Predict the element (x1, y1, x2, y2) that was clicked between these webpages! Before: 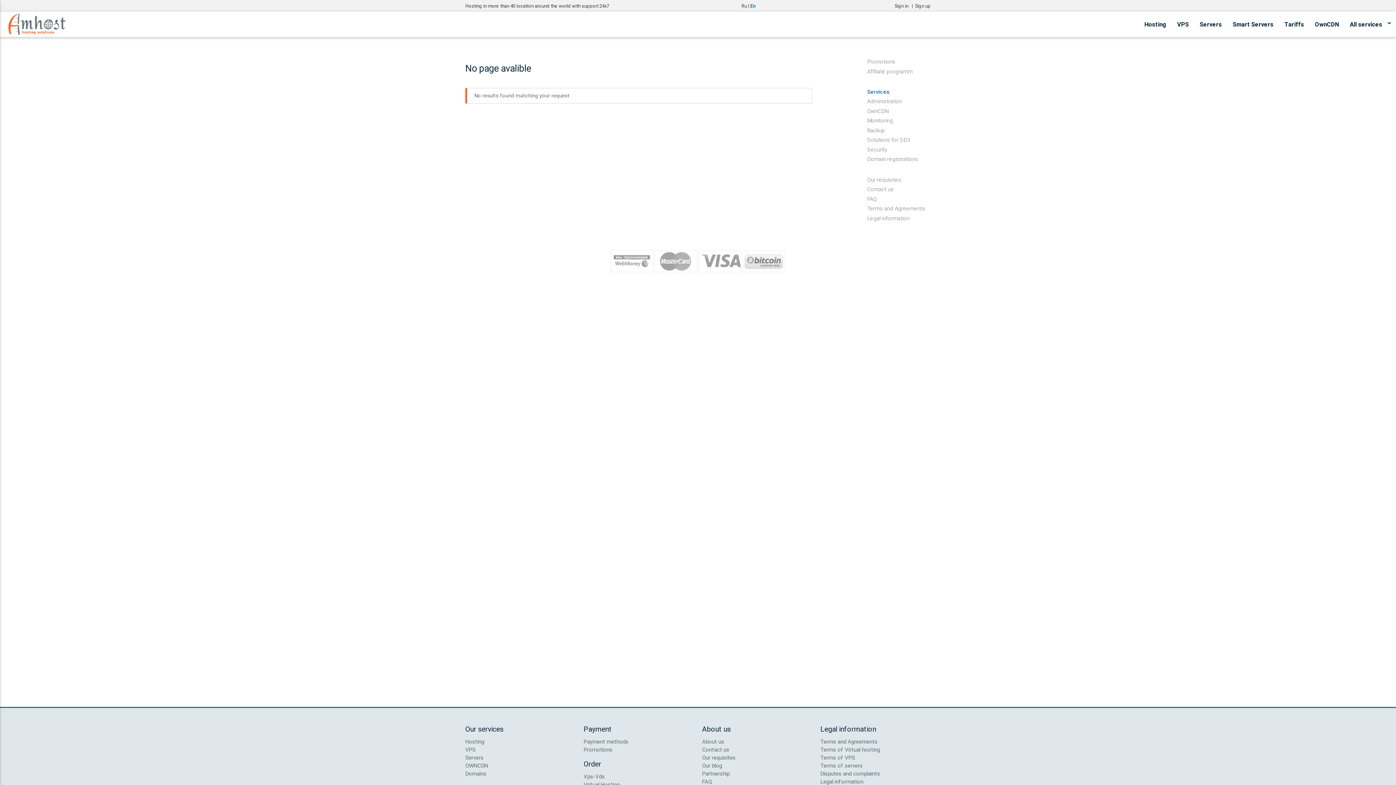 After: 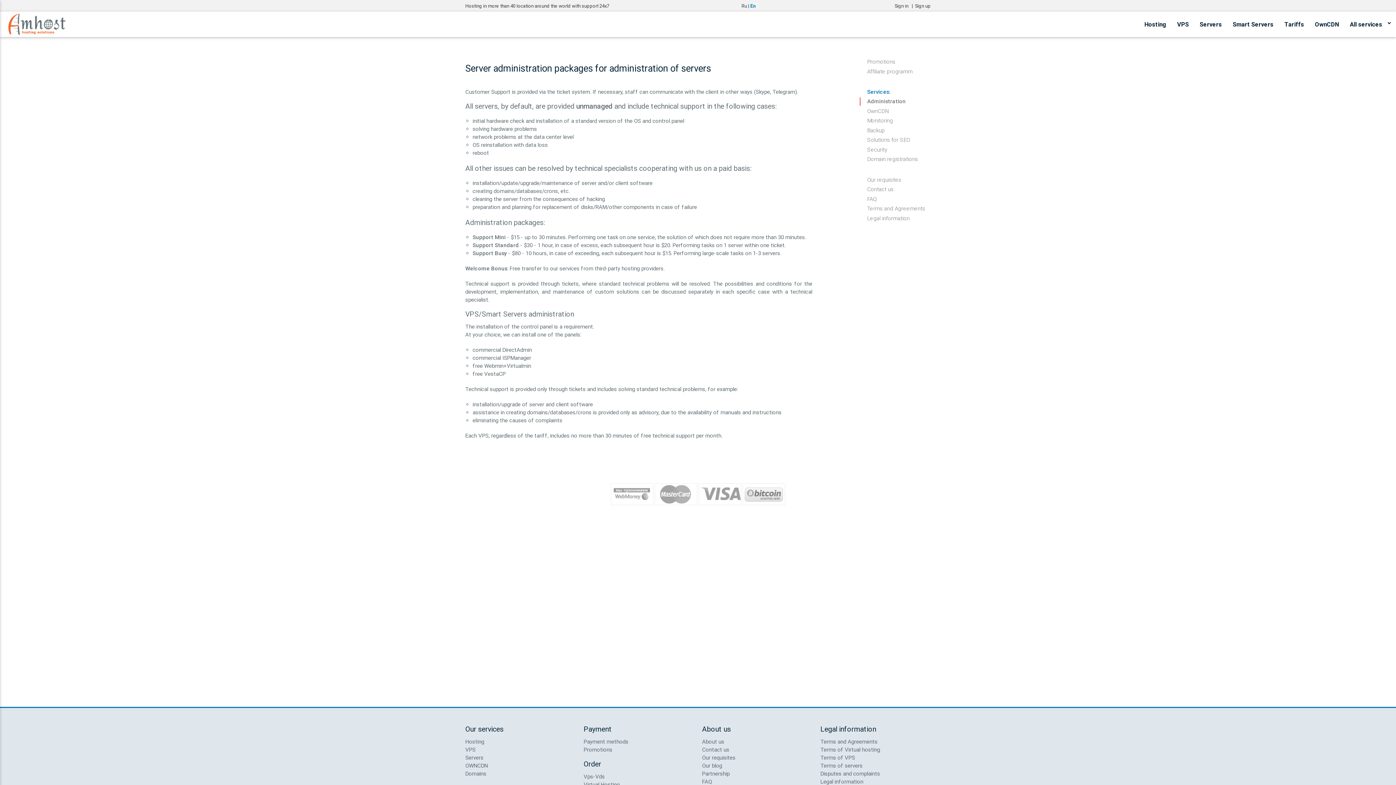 Action: bbox: (860, 97, 902, 105) label: Administration